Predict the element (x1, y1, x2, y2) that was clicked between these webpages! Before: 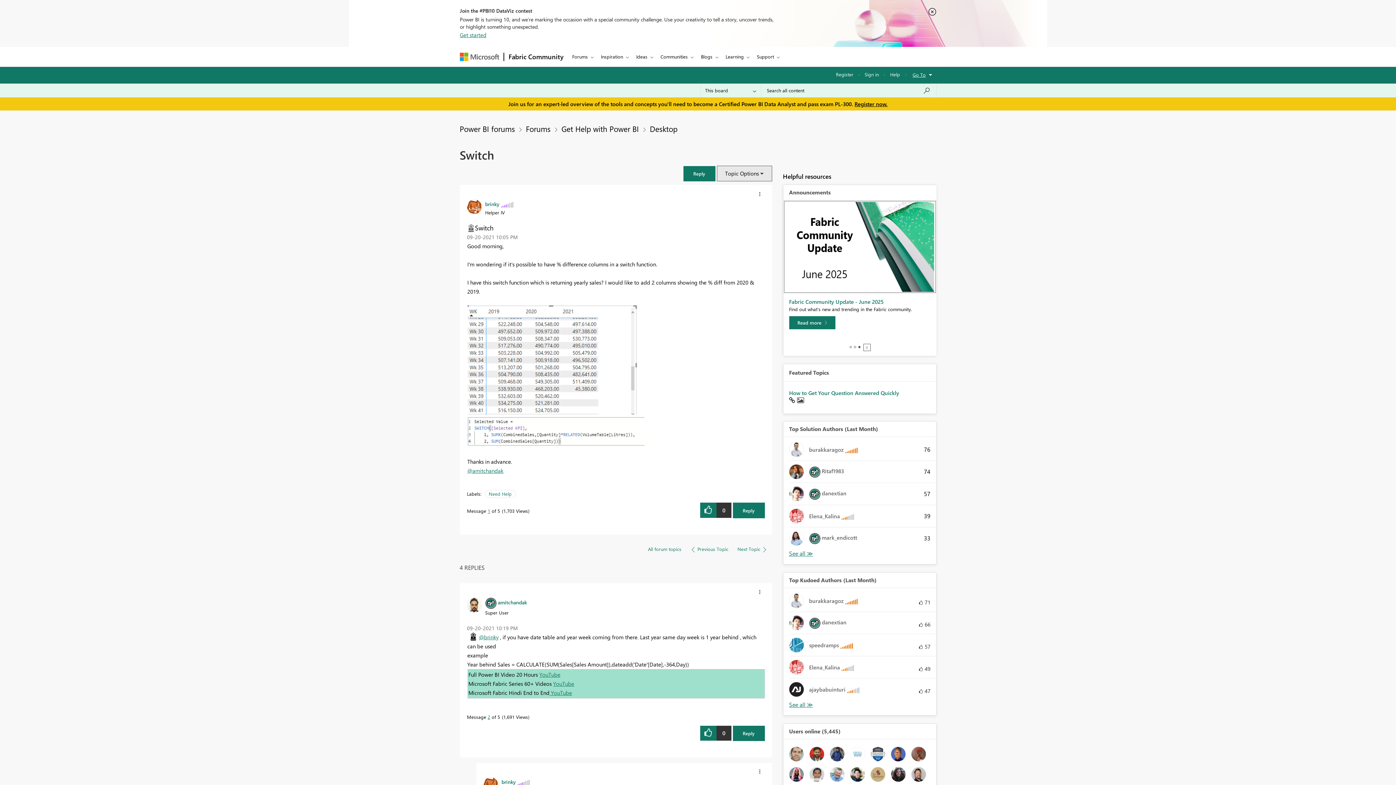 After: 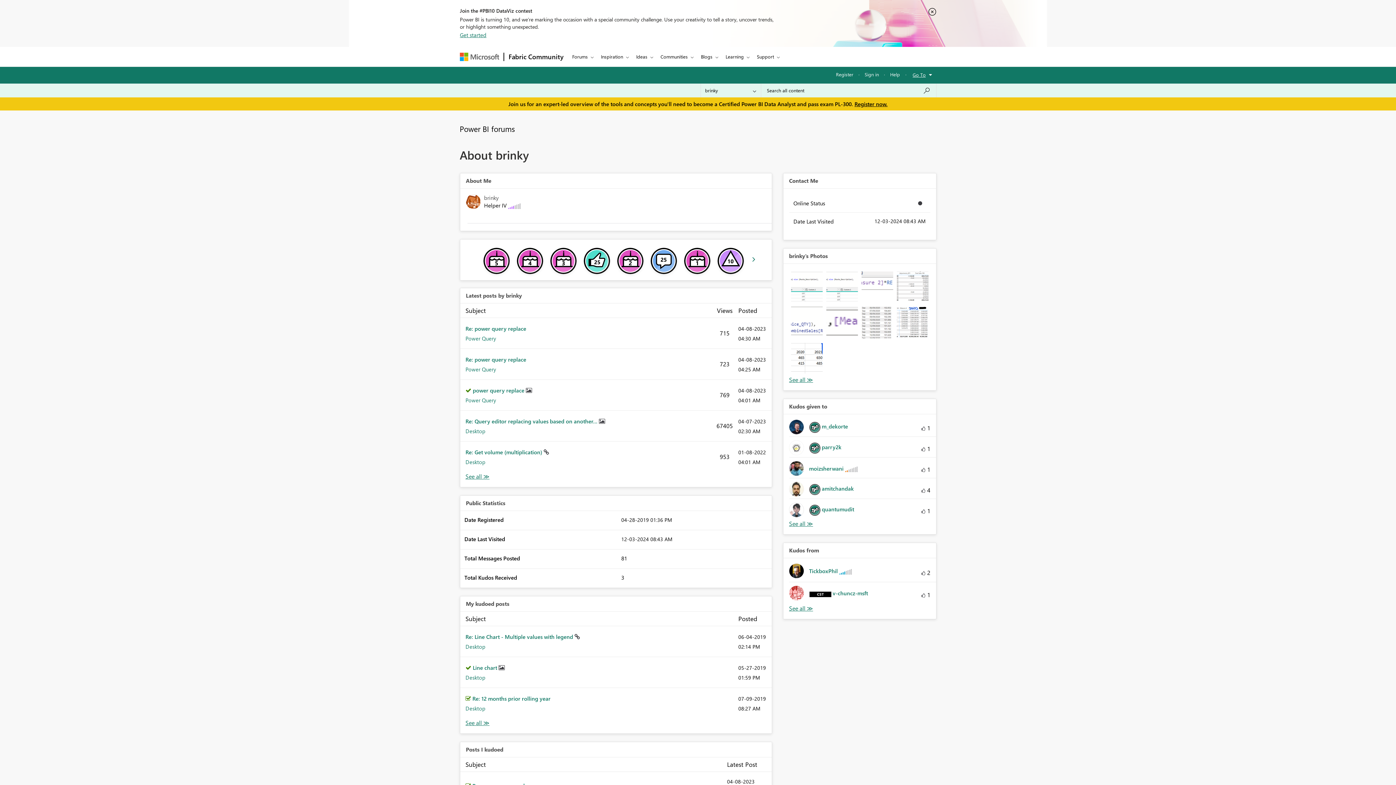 Action: label: View Profile of brinky bbox: (485, 200, 499, 207)